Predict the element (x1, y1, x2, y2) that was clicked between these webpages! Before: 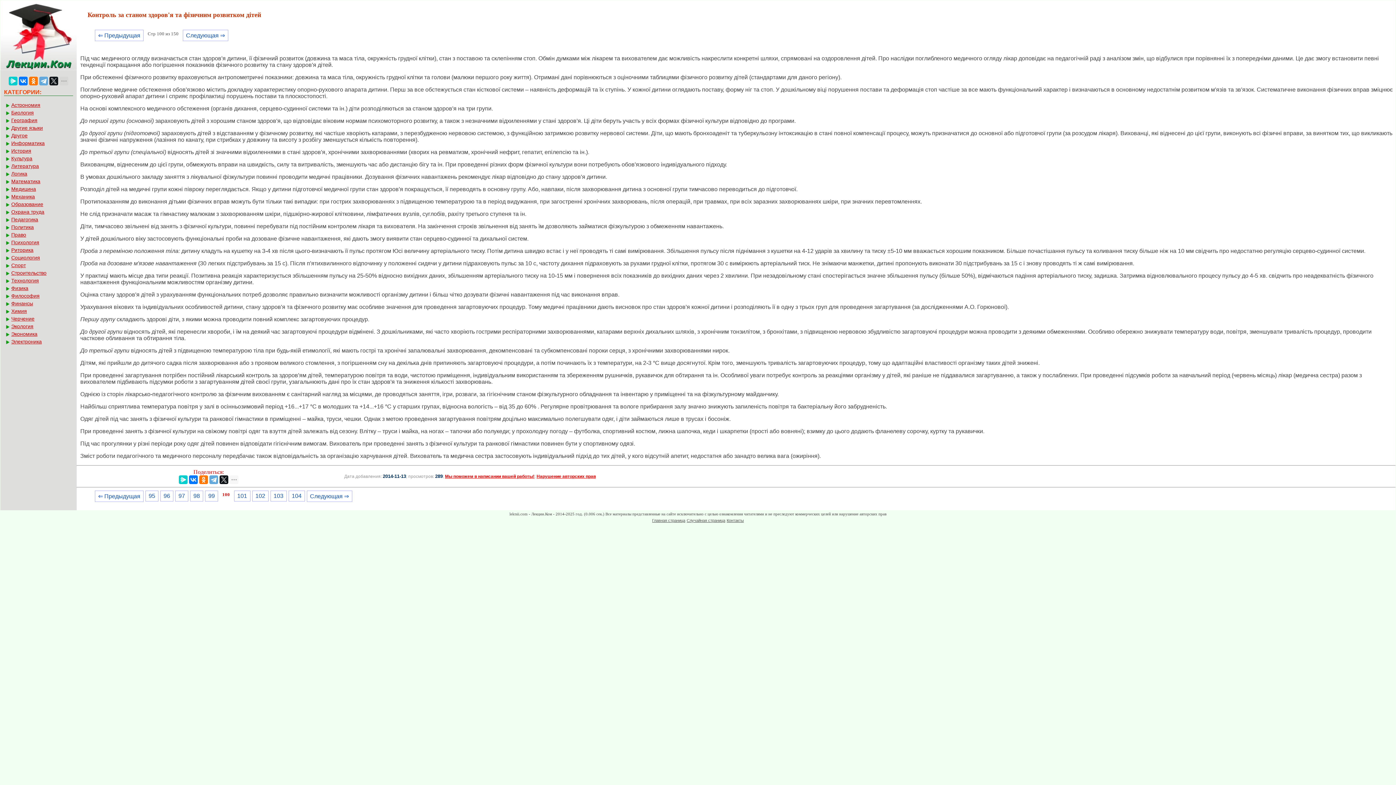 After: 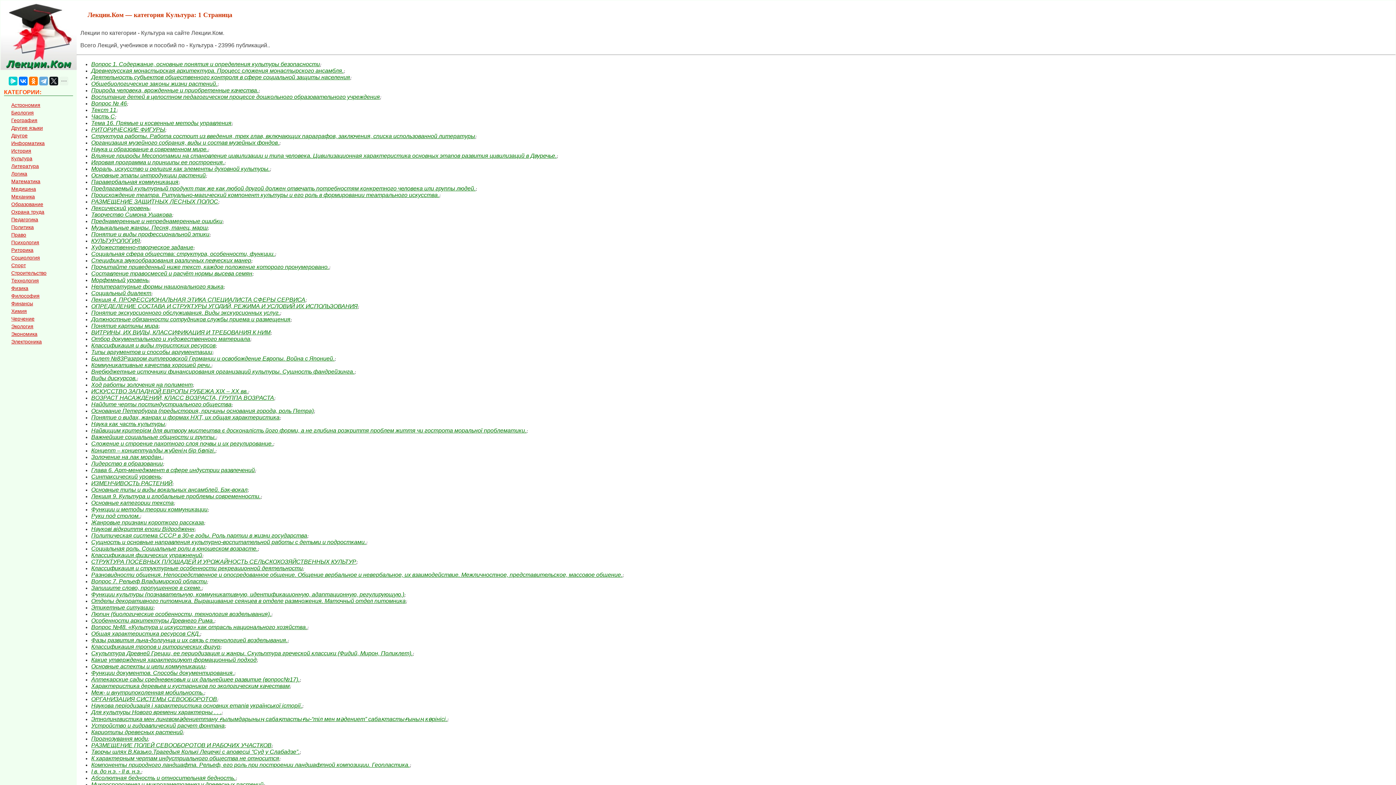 Action: label: Культура bbox: (5, 155, 77, 161)